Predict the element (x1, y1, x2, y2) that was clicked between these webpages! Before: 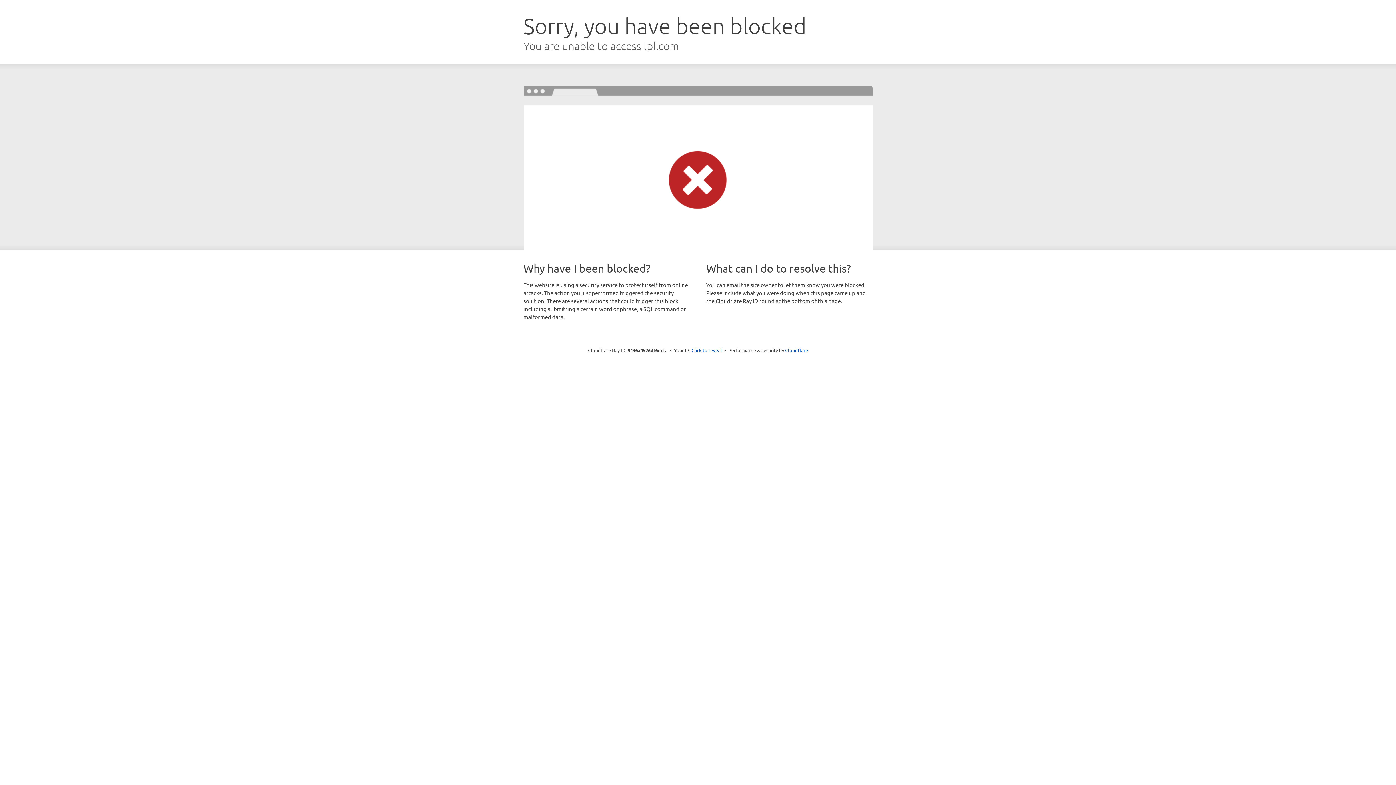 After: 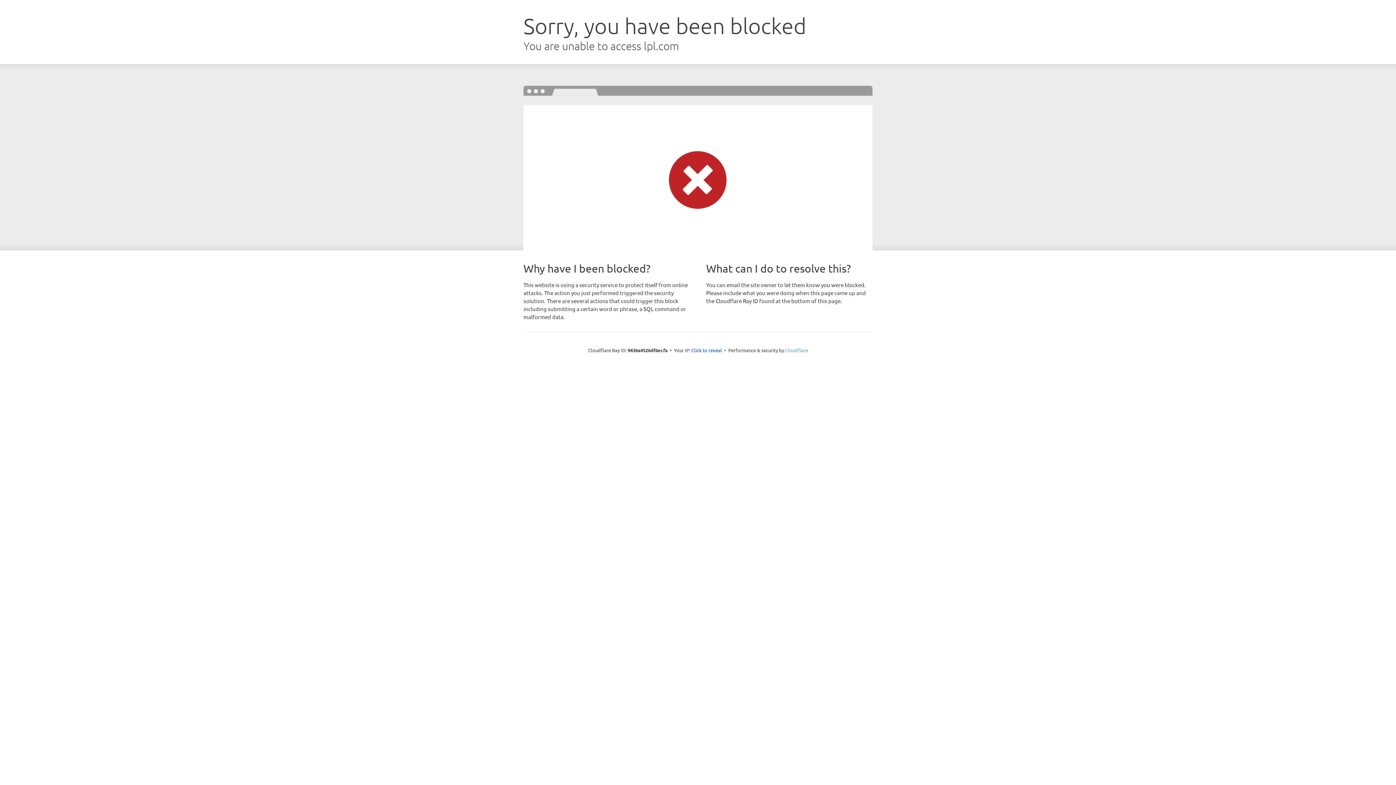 Action: bbox: (785, 347, 808, 353) label: Cloudflare